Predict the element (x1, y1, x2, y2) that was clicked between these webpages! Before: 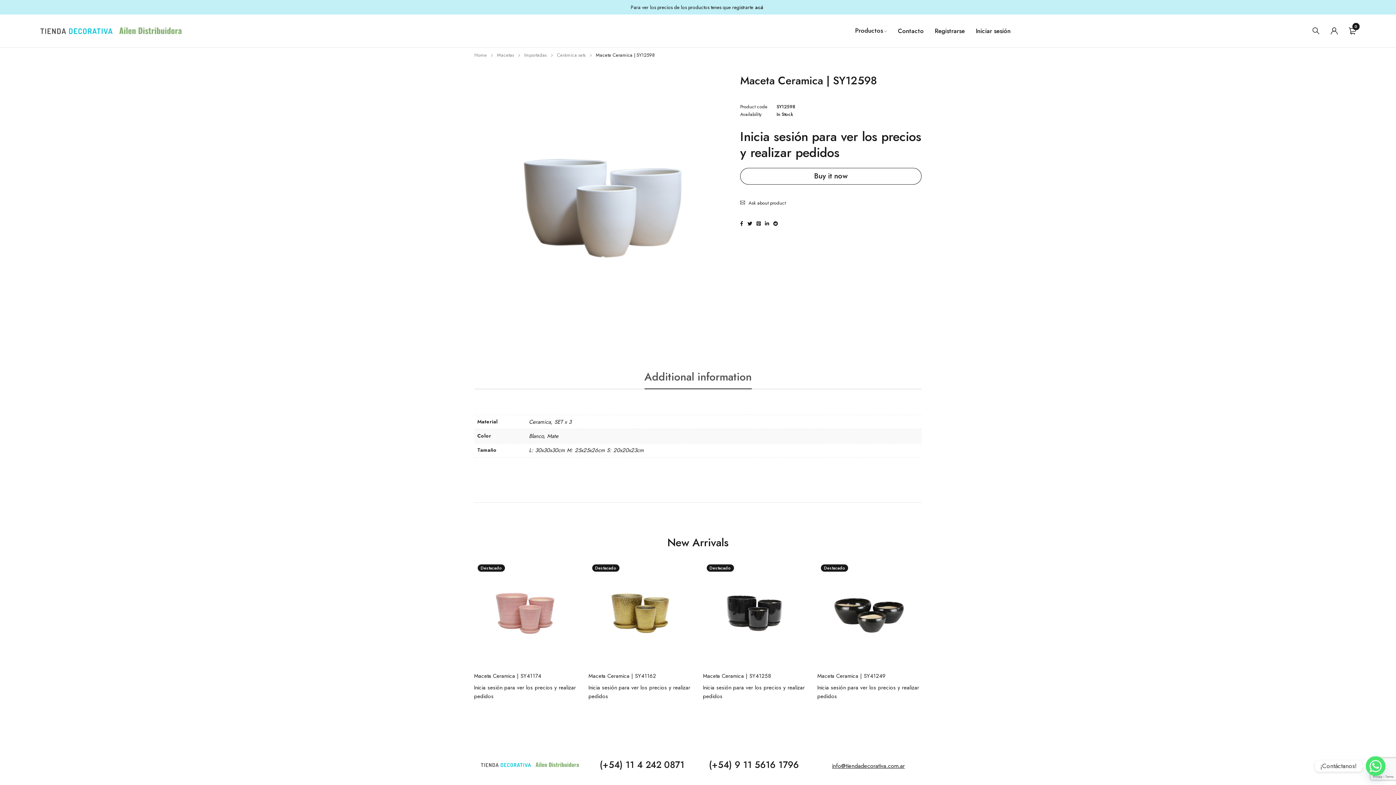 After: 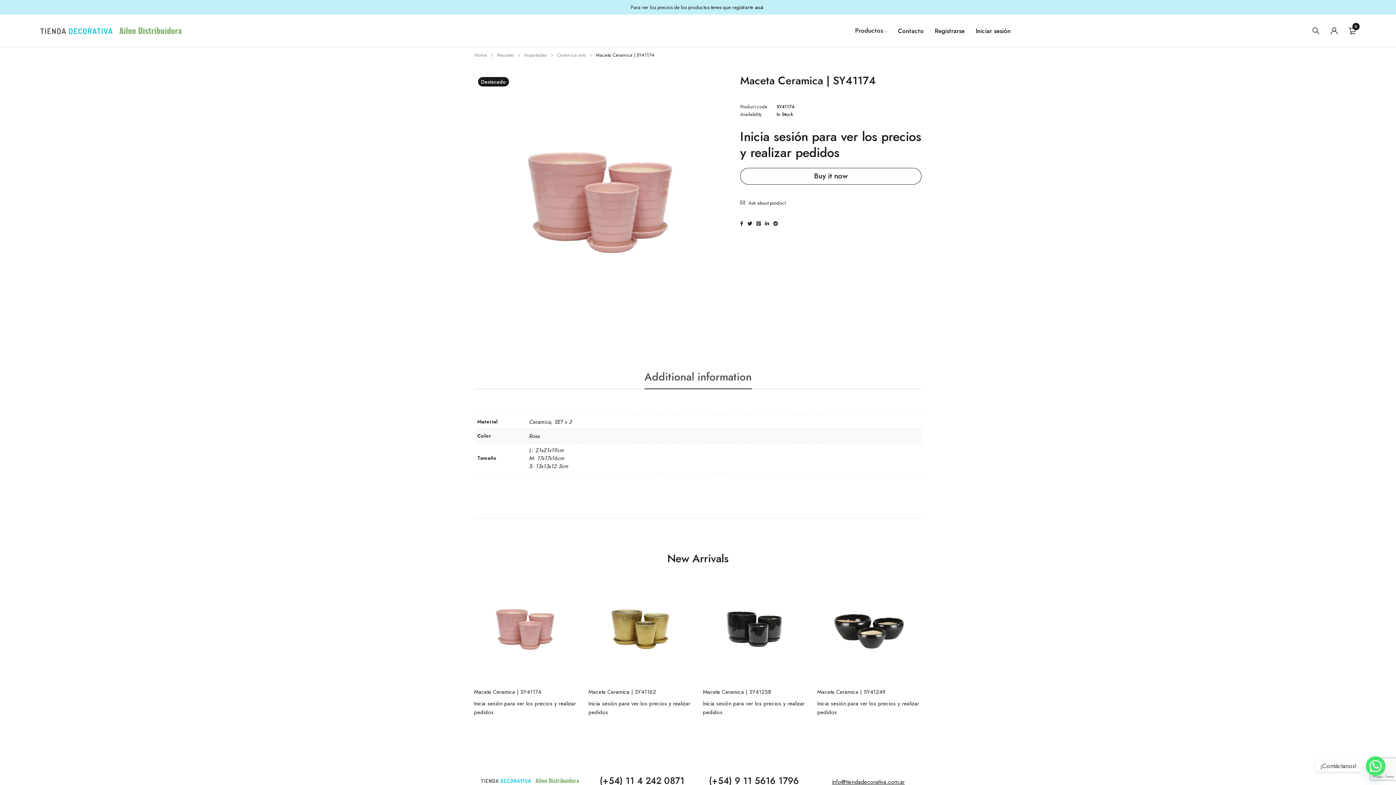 Action: bbox: (474, 561, 577, 664)